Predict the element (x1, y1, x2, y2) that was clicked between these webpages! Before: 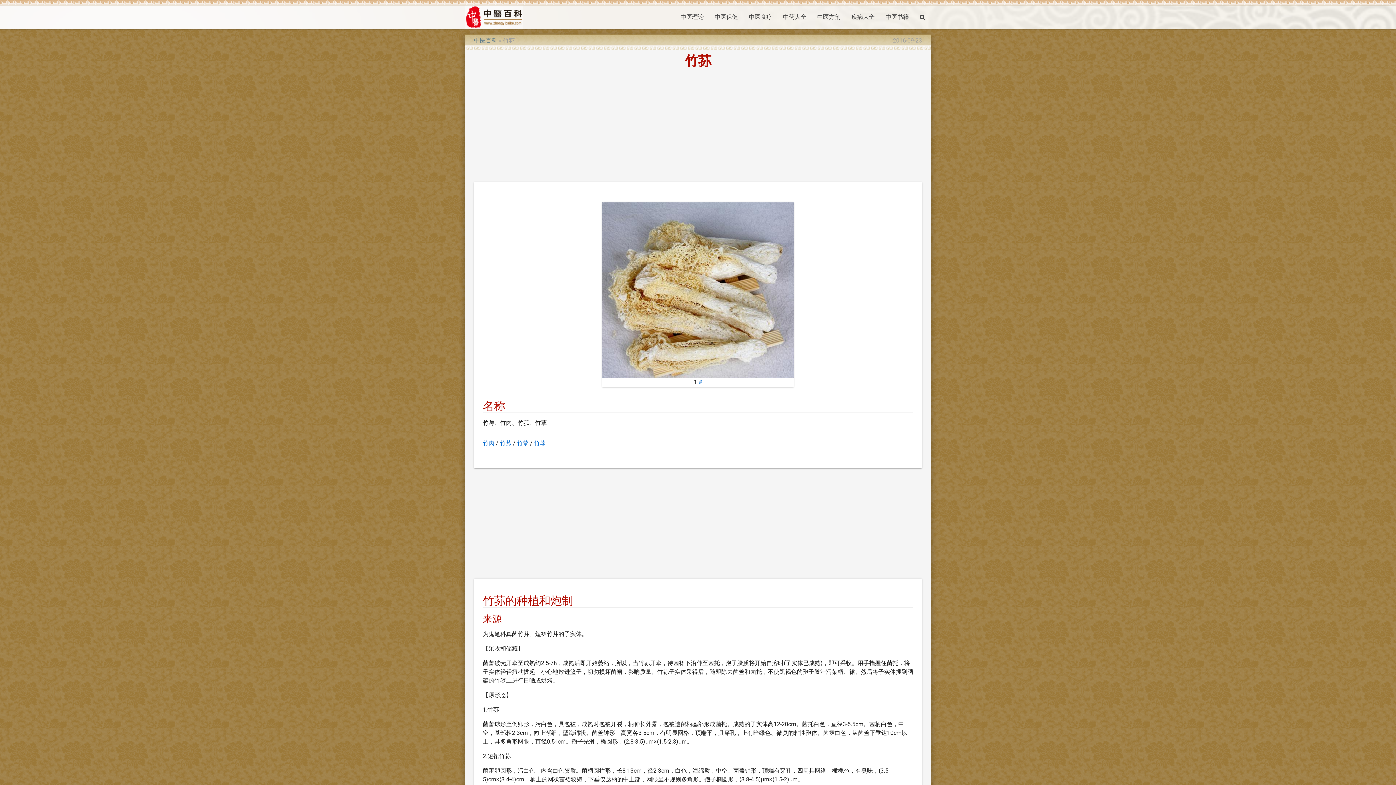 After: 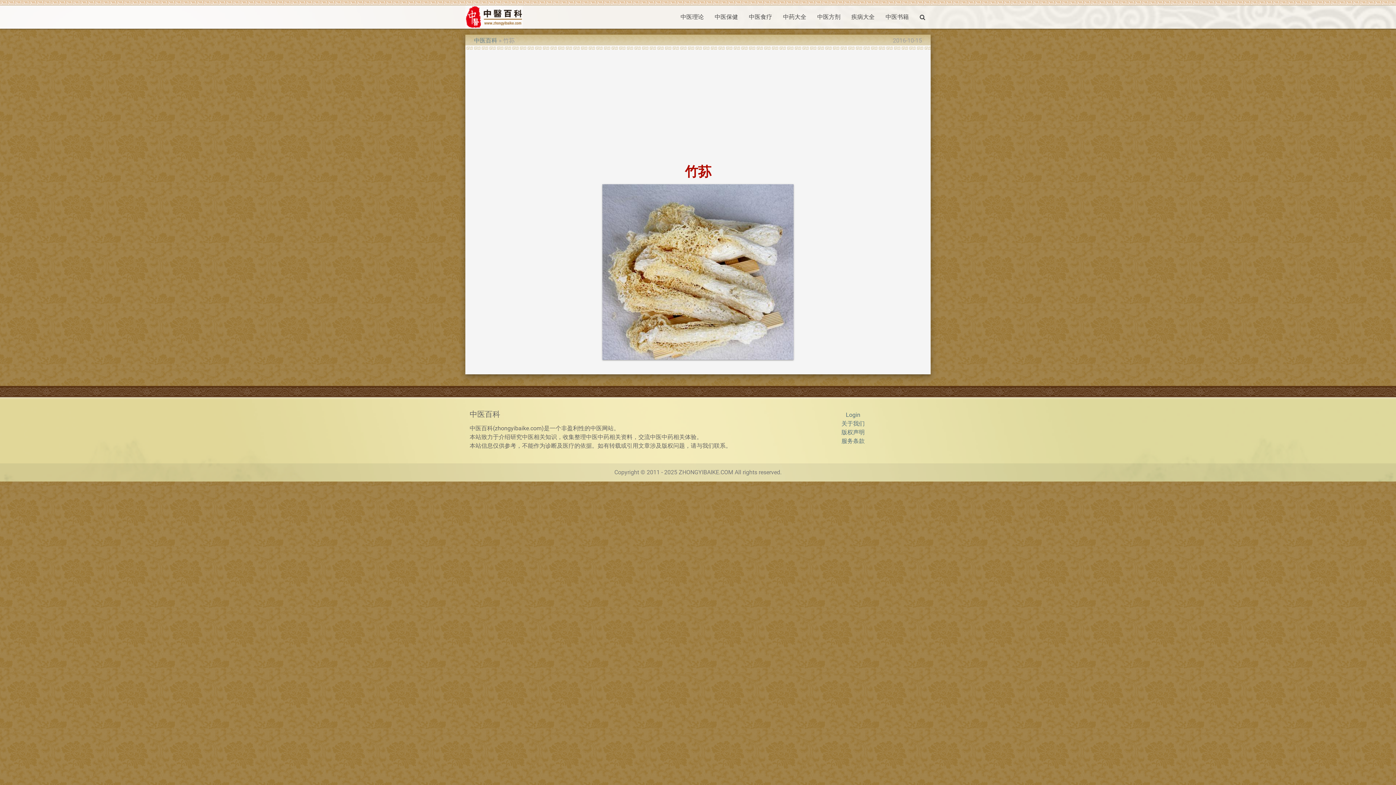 Action: label: # bbox: (698, 378, 702, 385)